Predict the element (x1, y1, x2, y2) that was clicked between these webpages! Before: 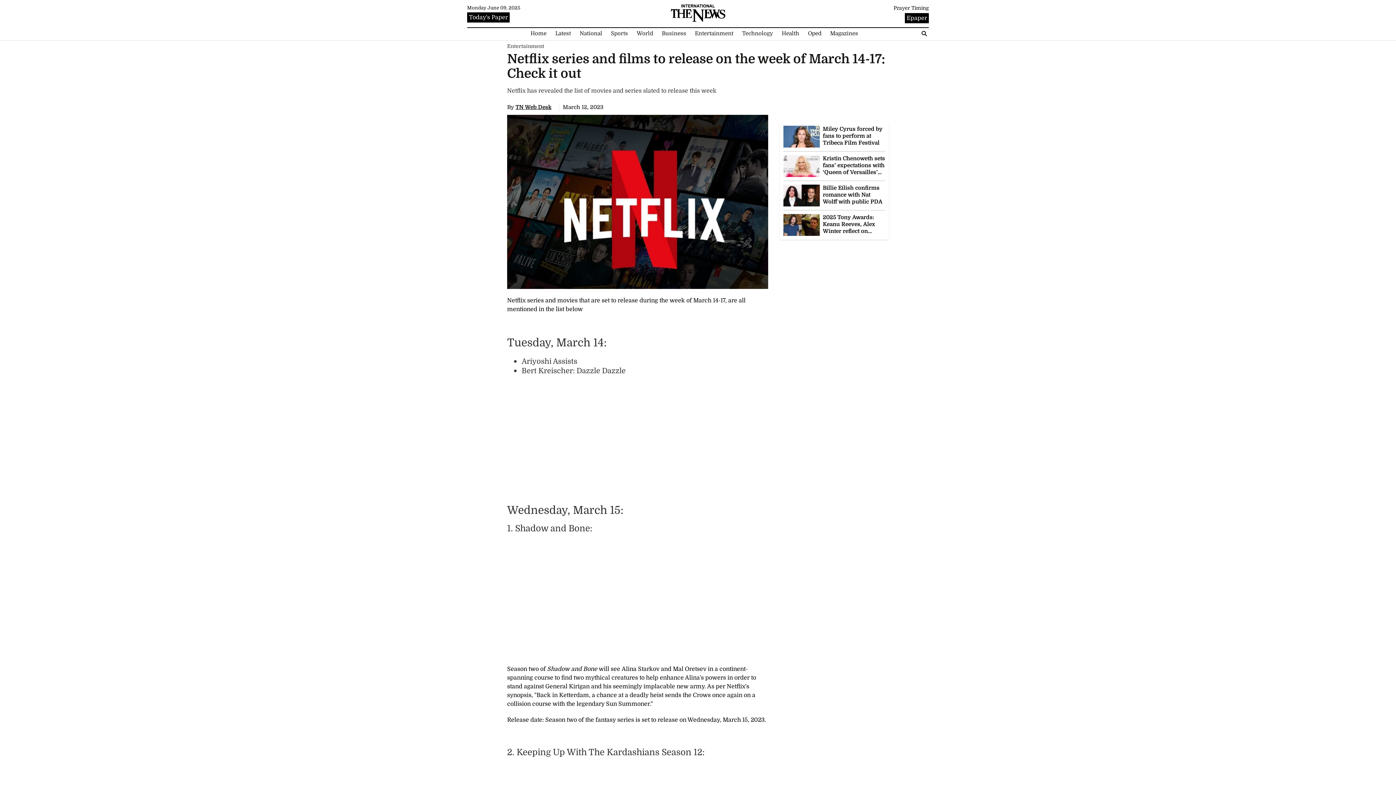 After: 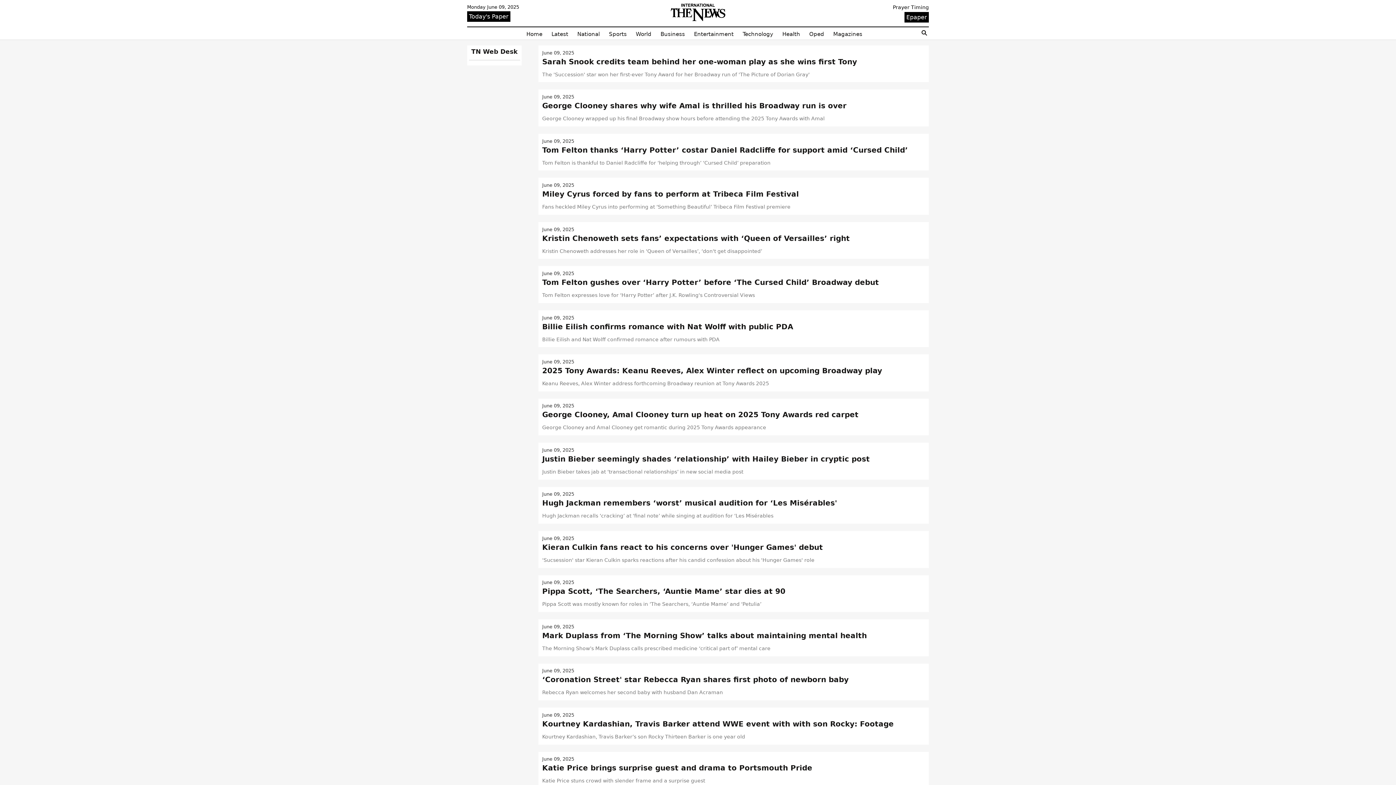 Action: bbox: (515, 104, 551, 110) label: TN Web Desk